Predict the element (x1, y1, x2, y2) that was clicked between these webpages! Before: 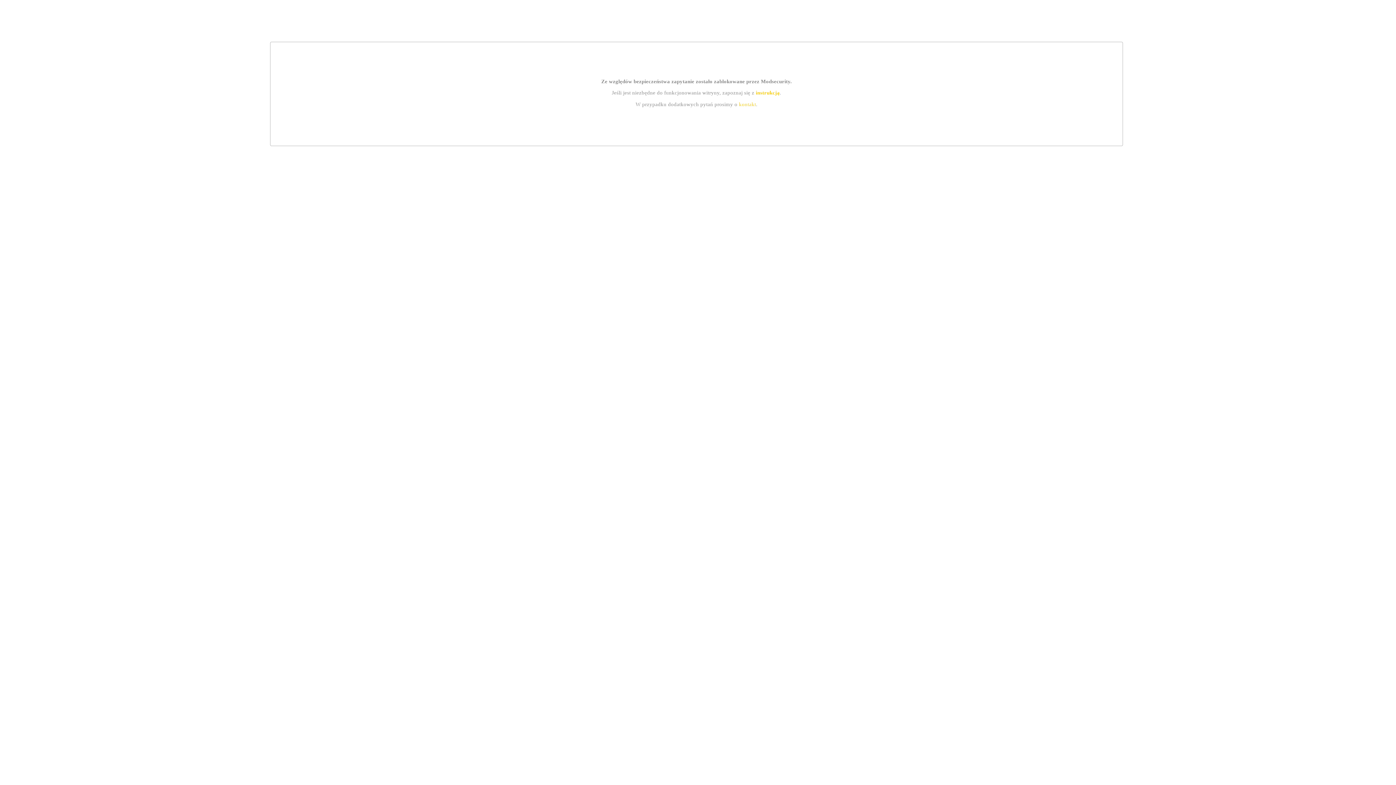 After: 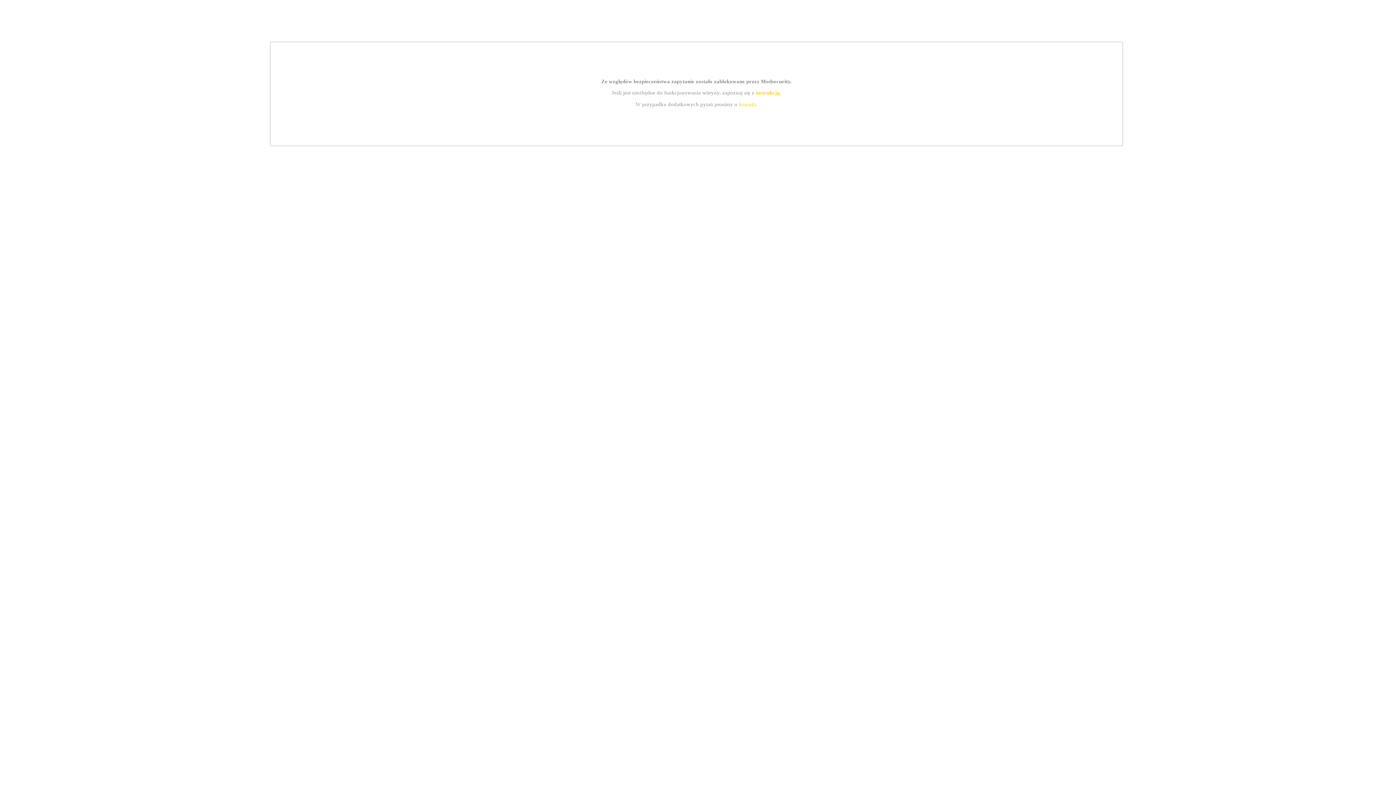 Action: bbox: (755, 89, 779, 95) label: instrukcją